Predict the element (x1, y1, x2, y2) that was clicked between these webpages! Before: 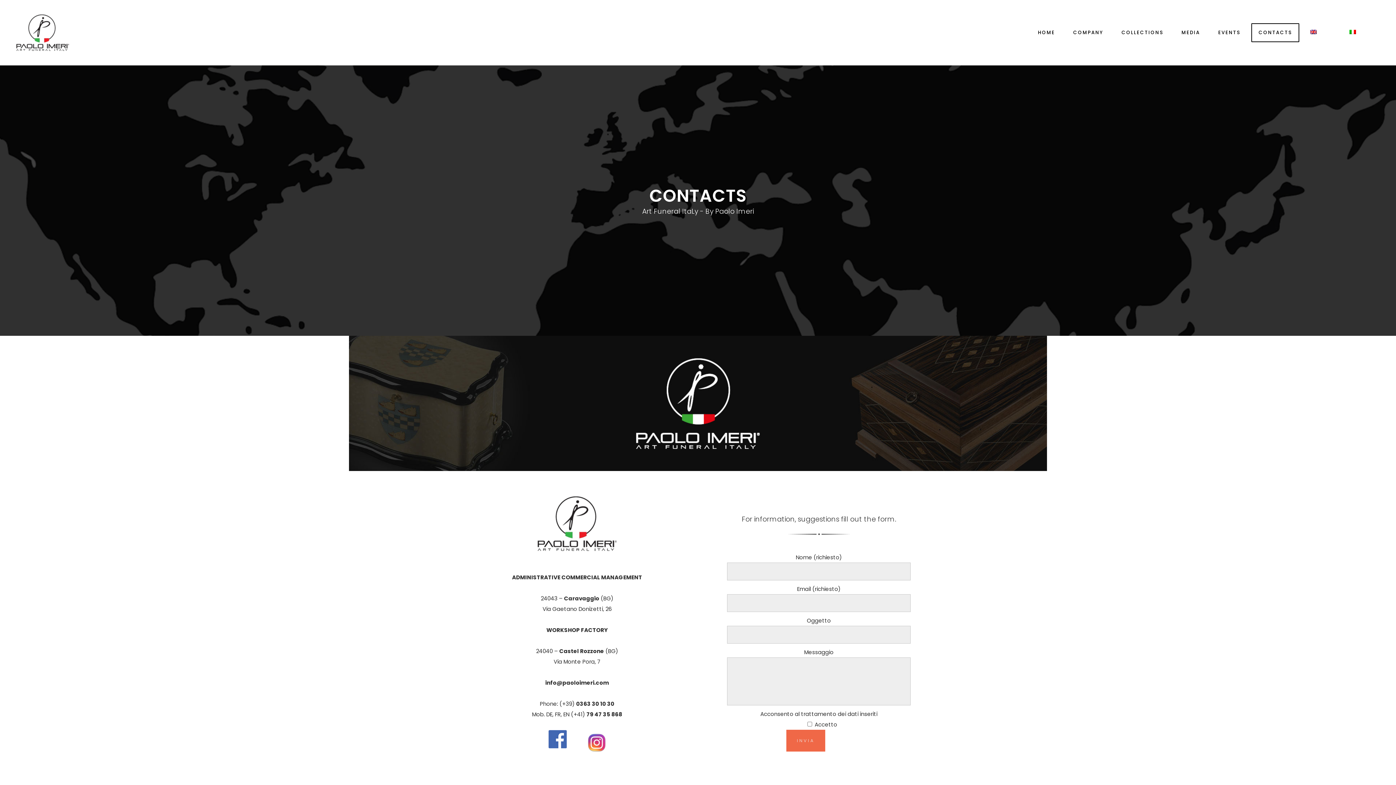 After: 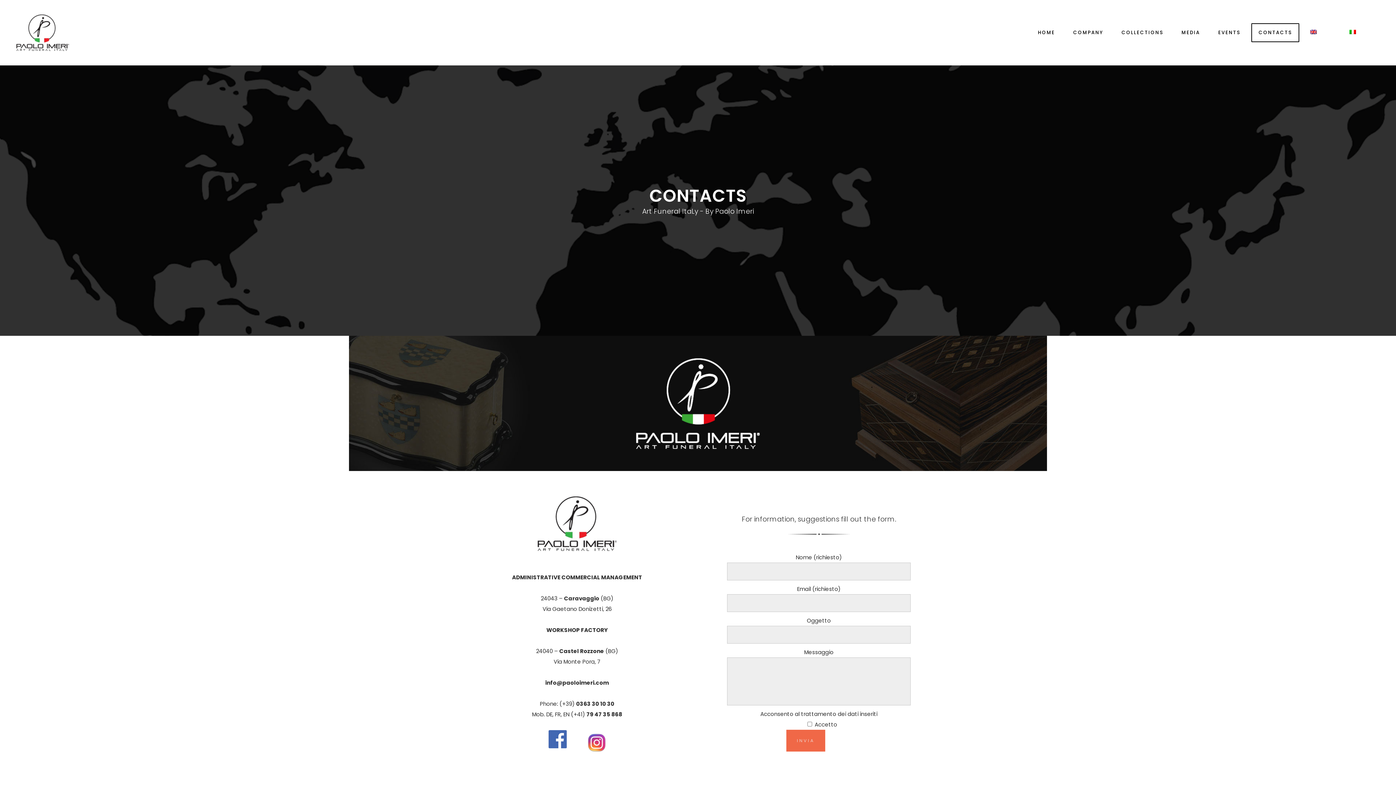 Action: bbox: (1249, 0, 1301, 65) label: CONTACTS